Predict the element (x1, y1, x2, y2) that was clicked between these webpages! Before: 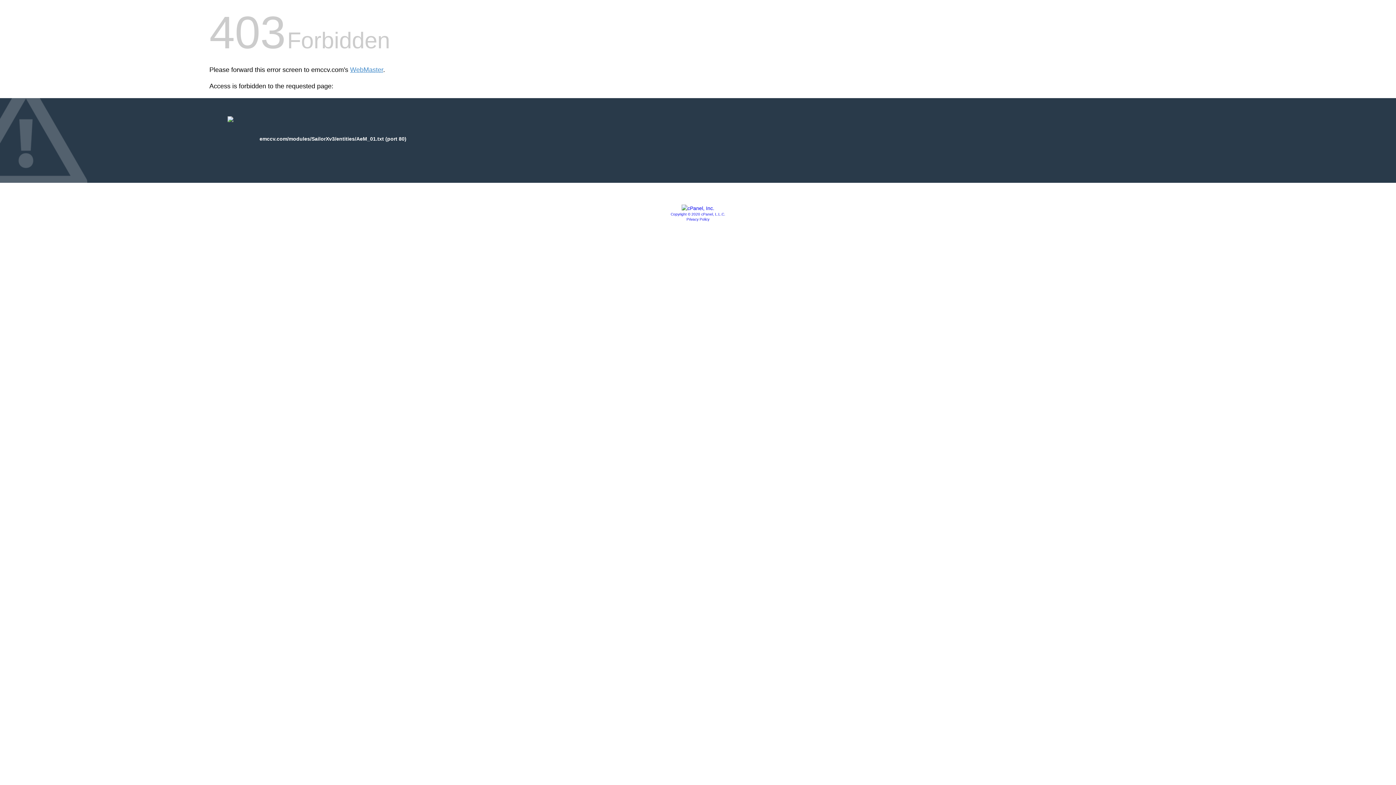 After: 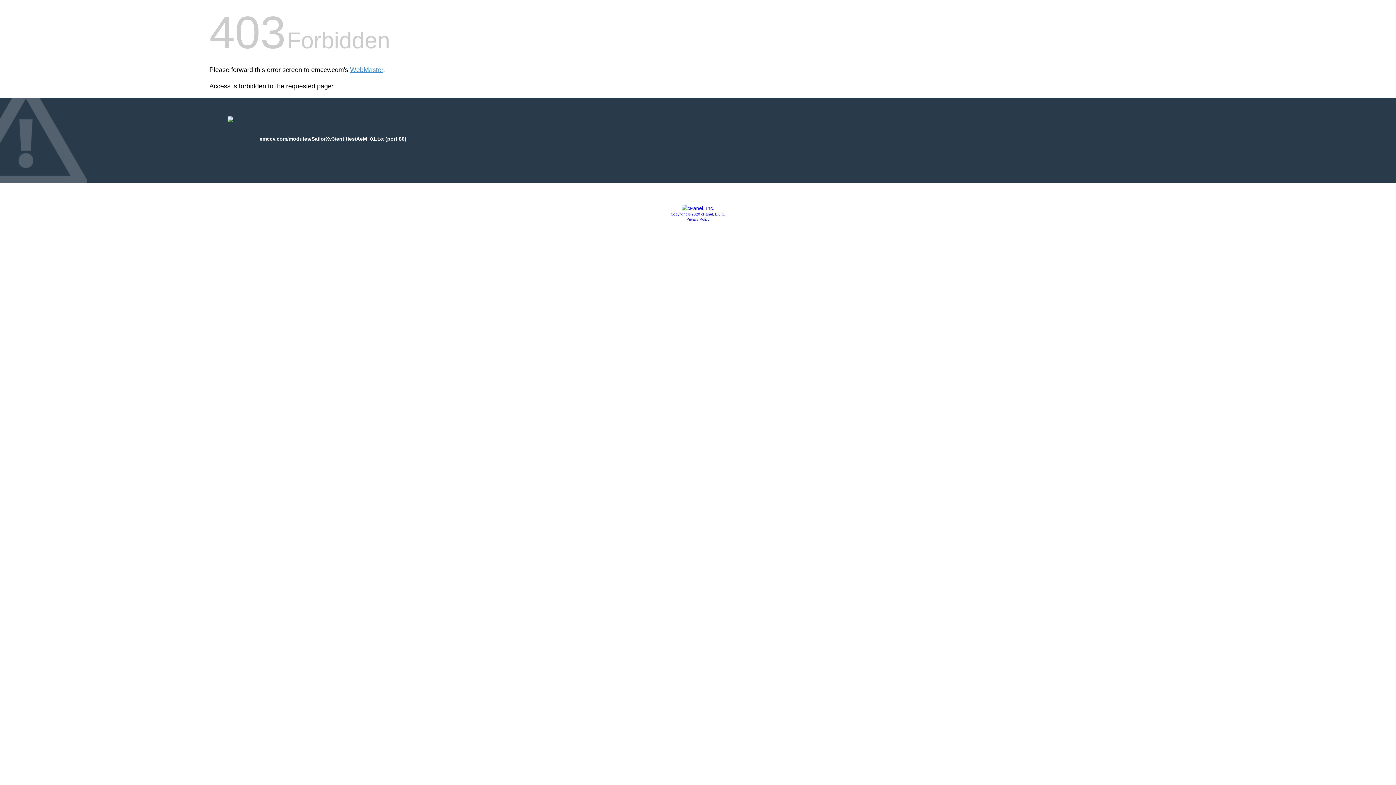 Action: bbox: (681, 205, 714, 211)